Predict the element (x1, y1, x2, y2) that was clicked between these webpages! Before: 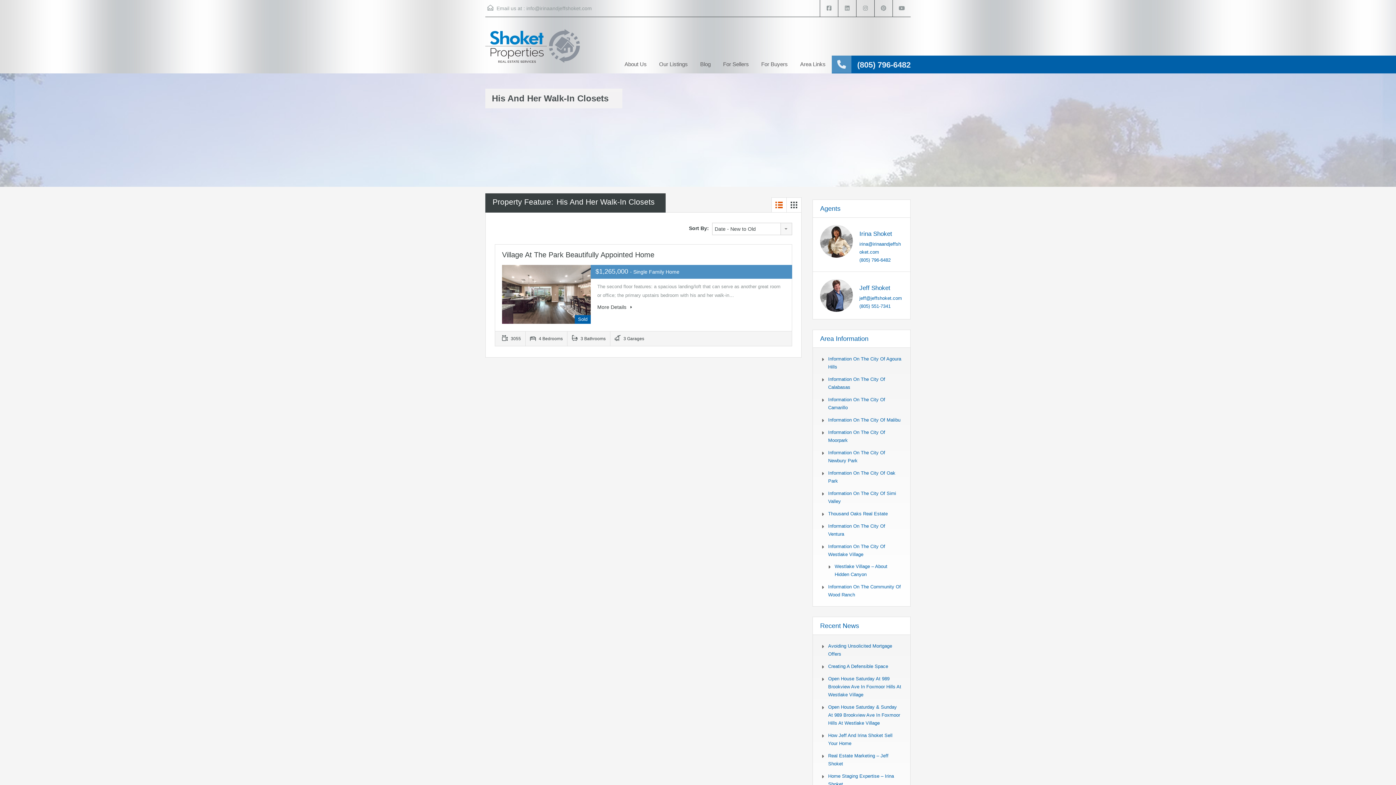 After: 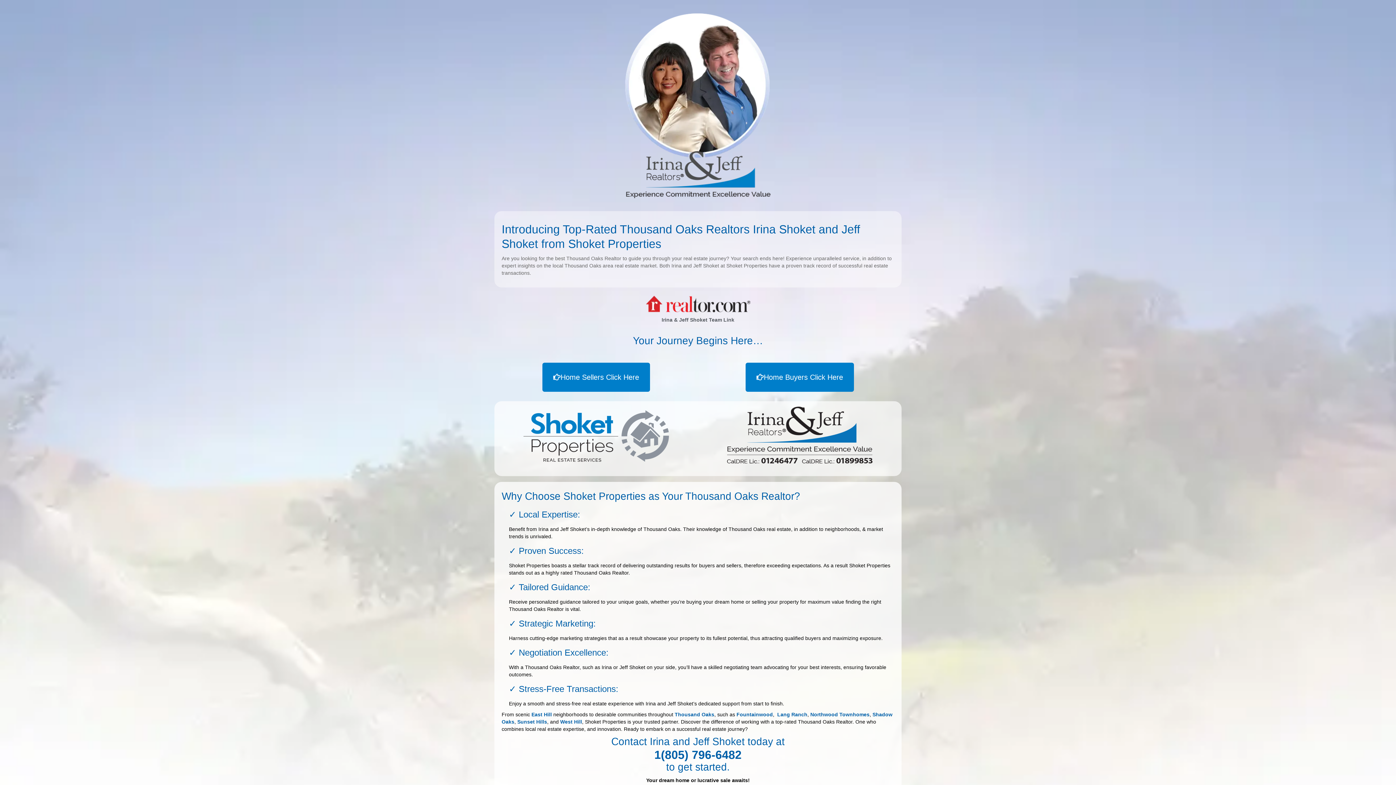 Action: bbox: (485, 28, 580, 76)